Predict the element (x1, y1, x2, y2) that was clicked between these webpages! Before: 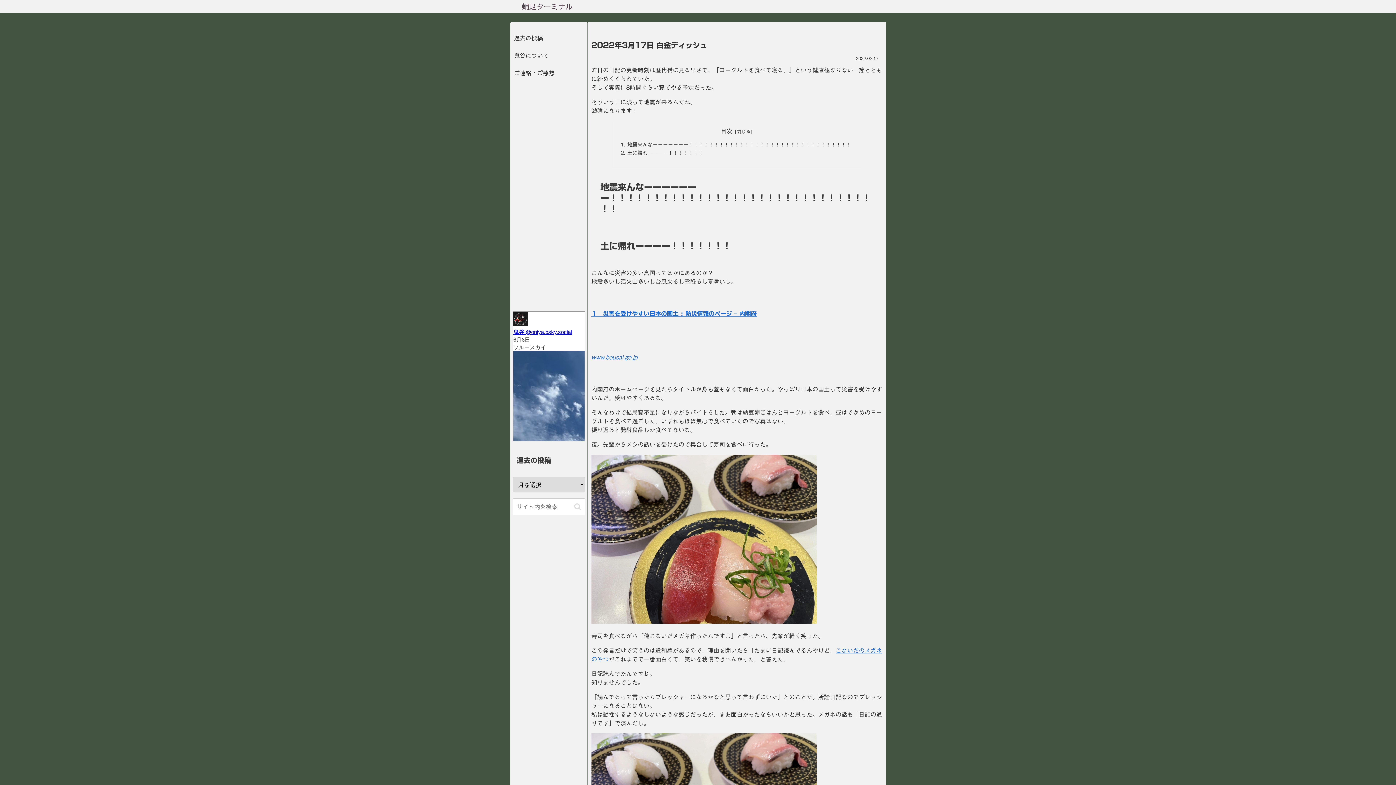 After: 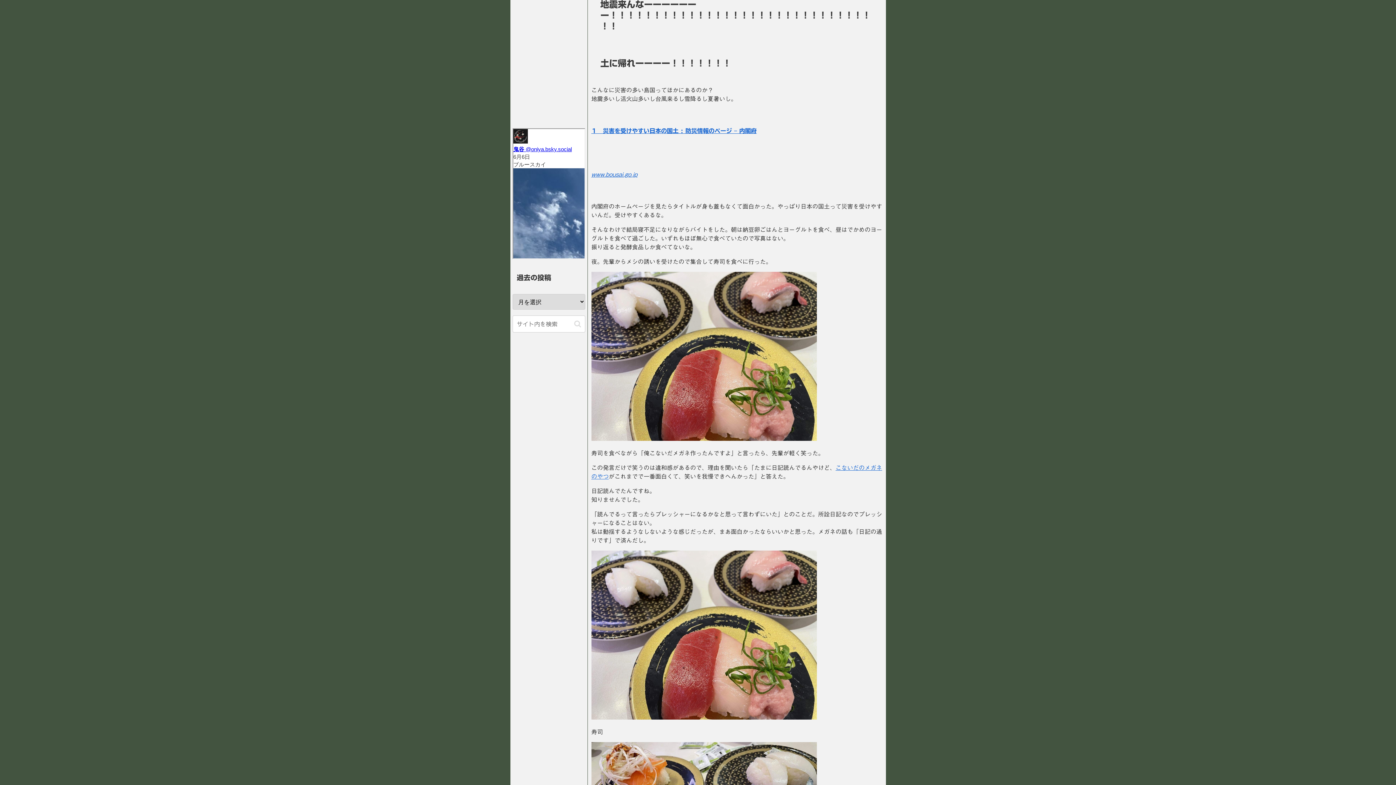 Action: label: 地震来んなーーーーーーー！！！！！！！！！！！！！！！！！！！！！！！！！！！！！！！！ bbox: (627, 141, 851, 147)